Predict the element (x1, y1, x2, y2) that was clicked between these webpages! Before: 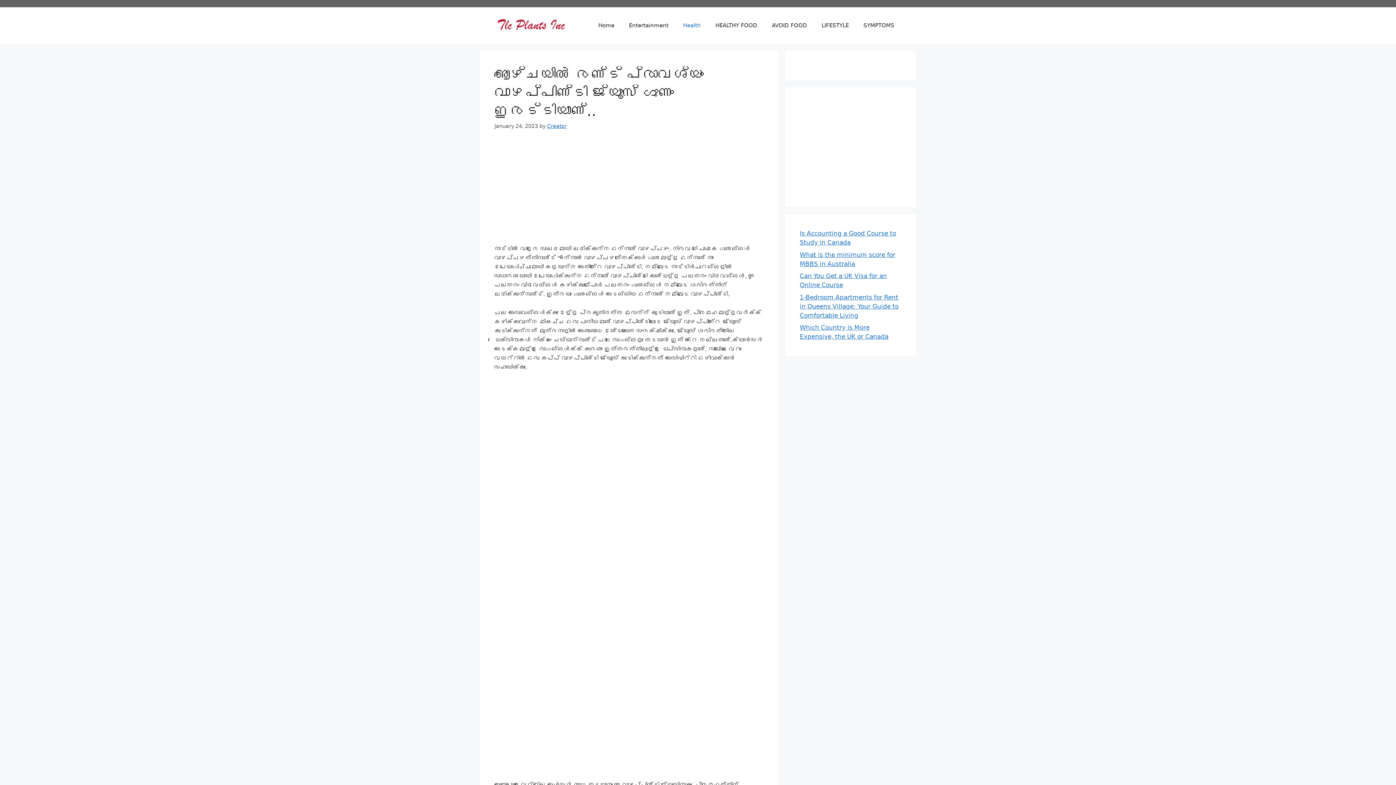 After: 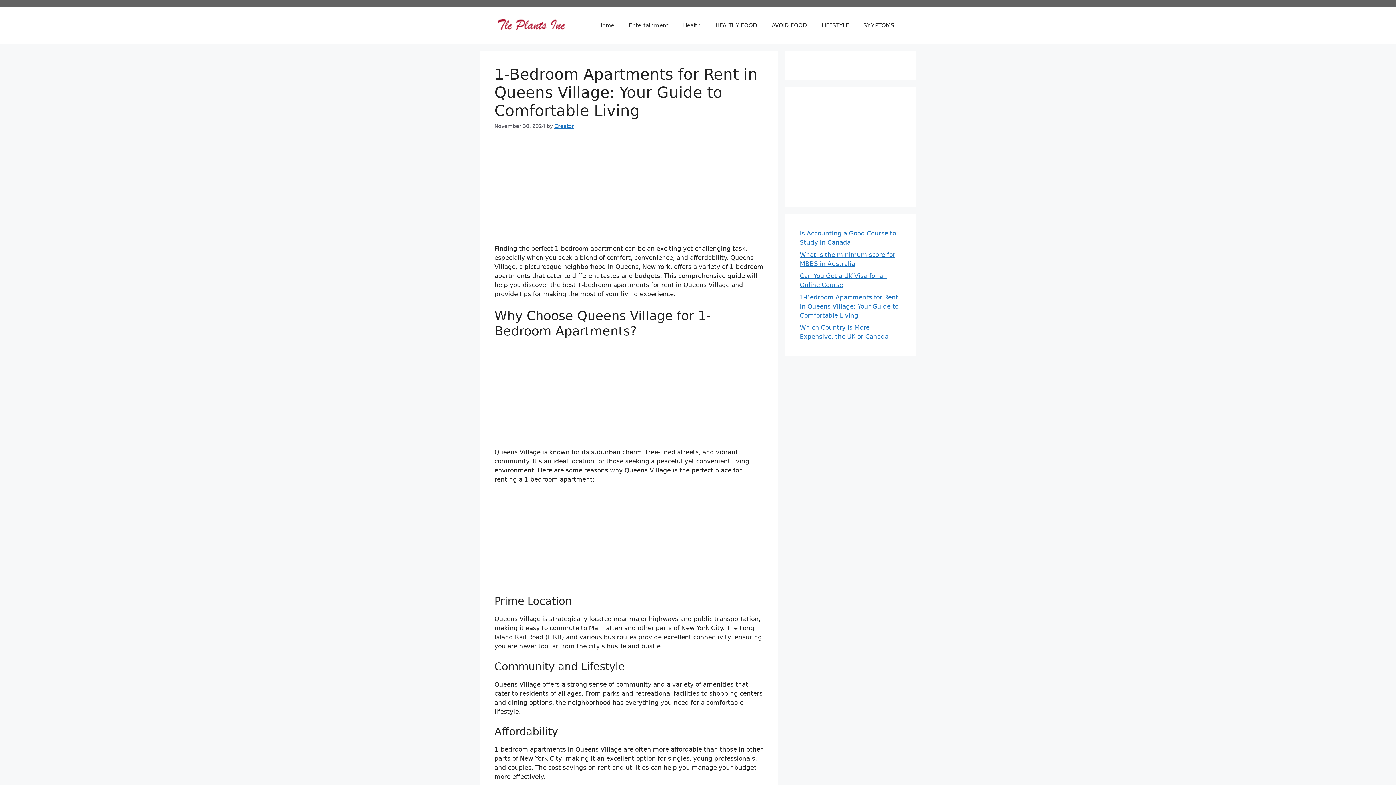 Action: label: 1-Bedroom Apartments for Rent in Queens Village: Your Guide to Comfortable Living bbox: (800, 293, 898, 319)